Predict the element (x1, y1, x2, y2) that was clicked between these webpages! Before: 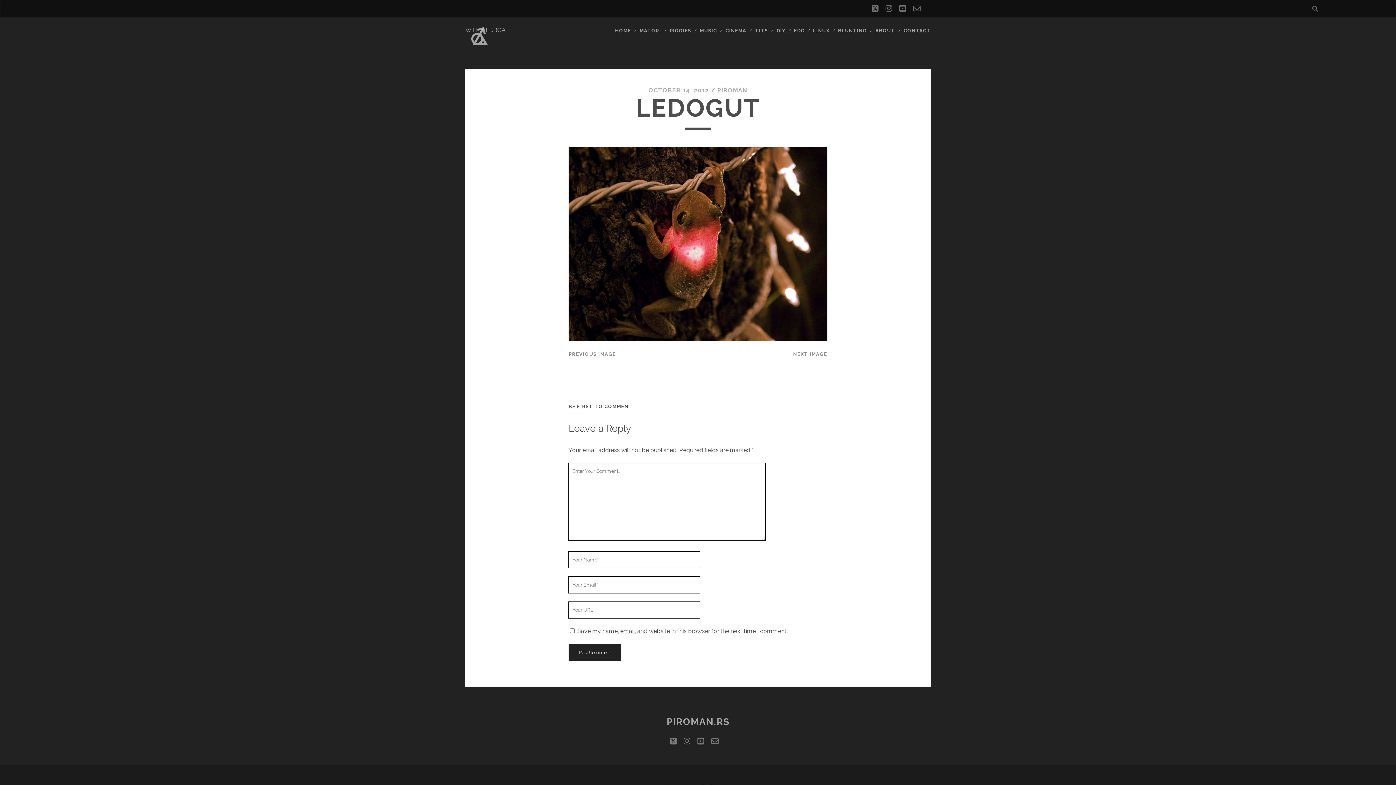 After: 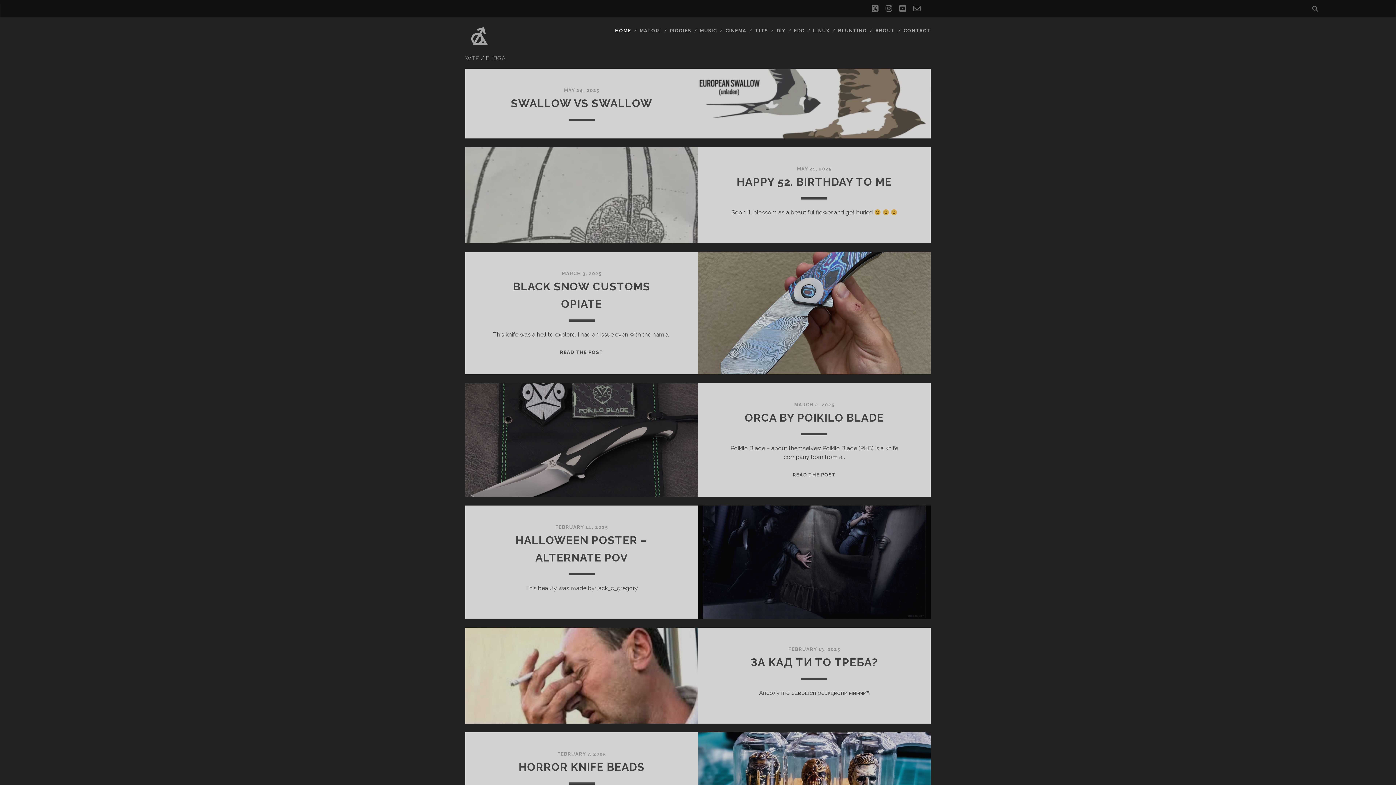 Action: bbox: (615, 26, 631, 35) label: HOME